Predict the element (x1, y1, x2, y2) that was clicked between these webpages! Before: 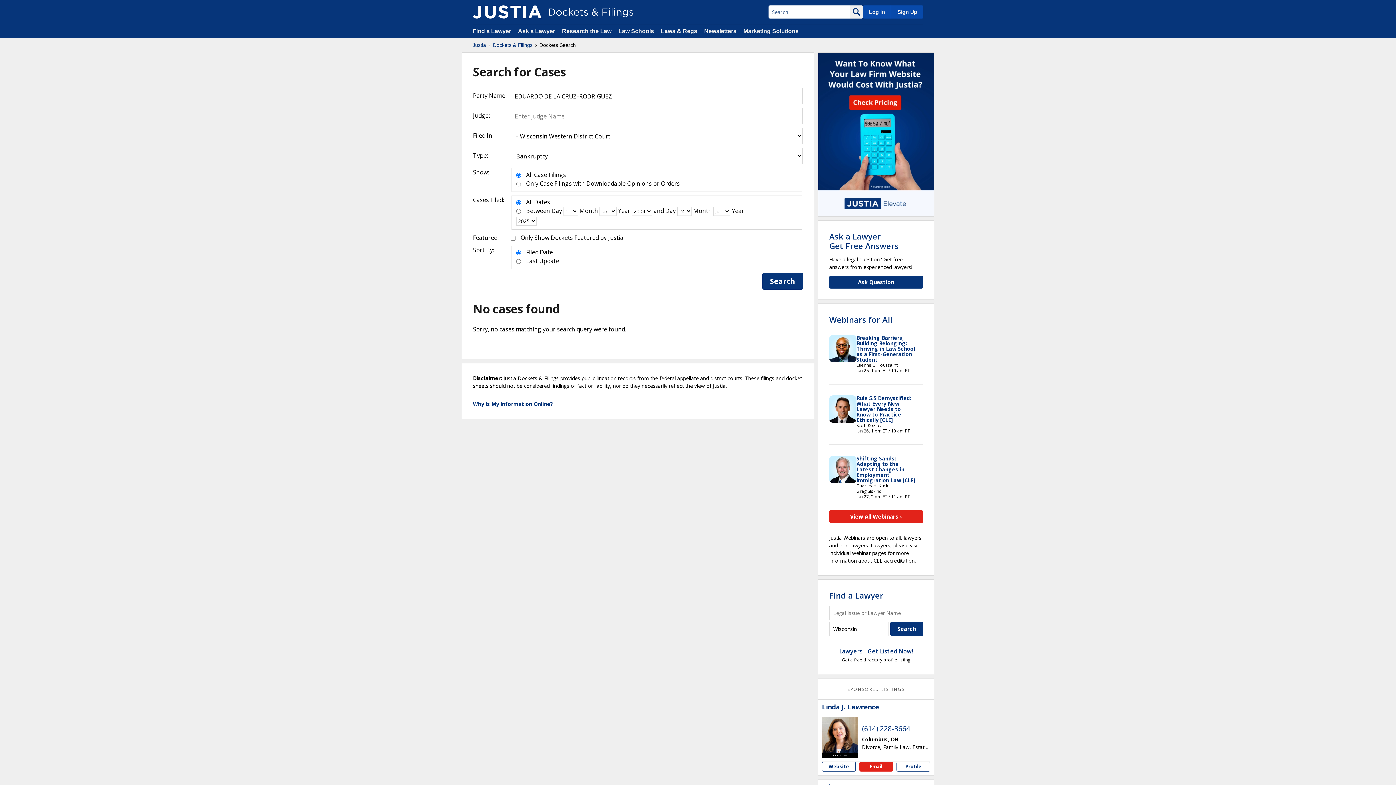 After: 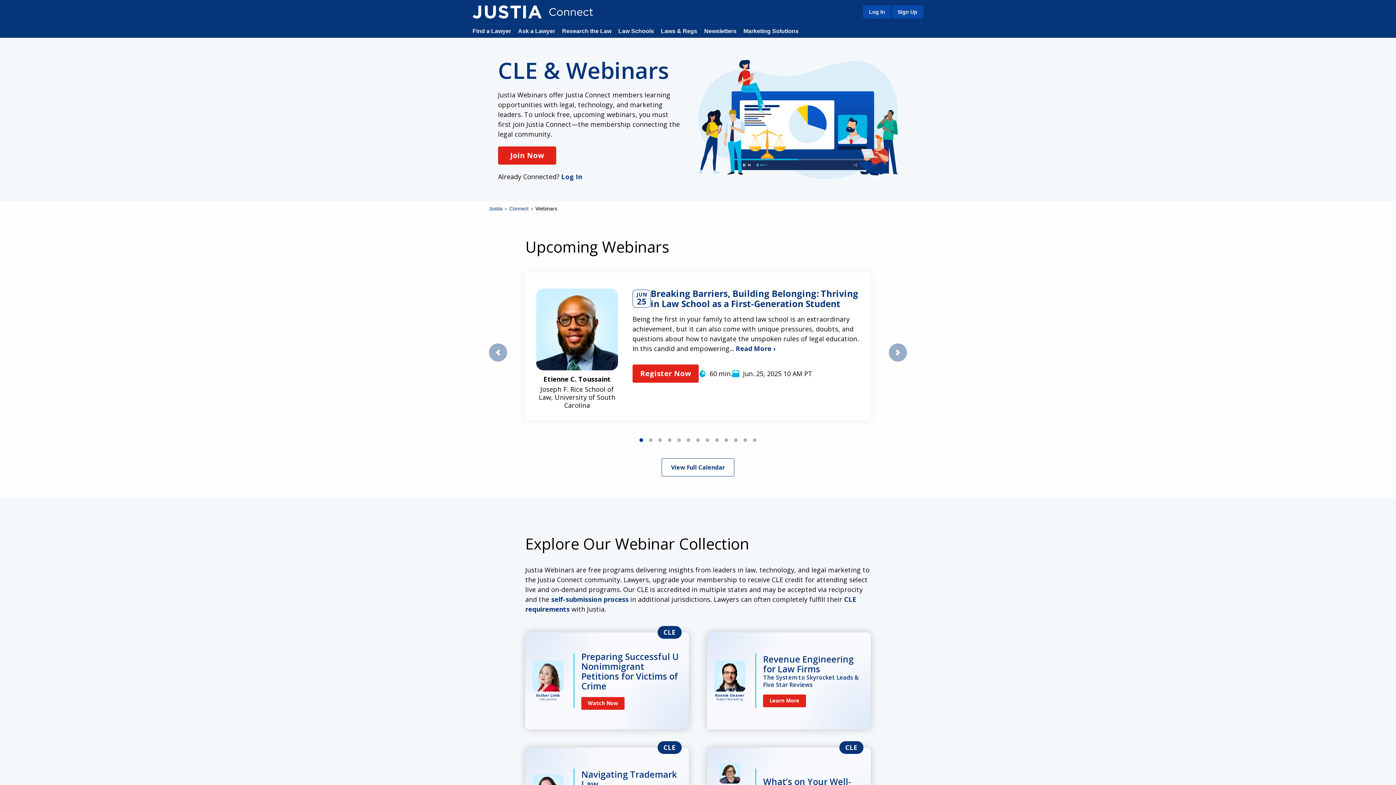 Action: label: View All Webinars › bbox: (829, 510, 923, 523)